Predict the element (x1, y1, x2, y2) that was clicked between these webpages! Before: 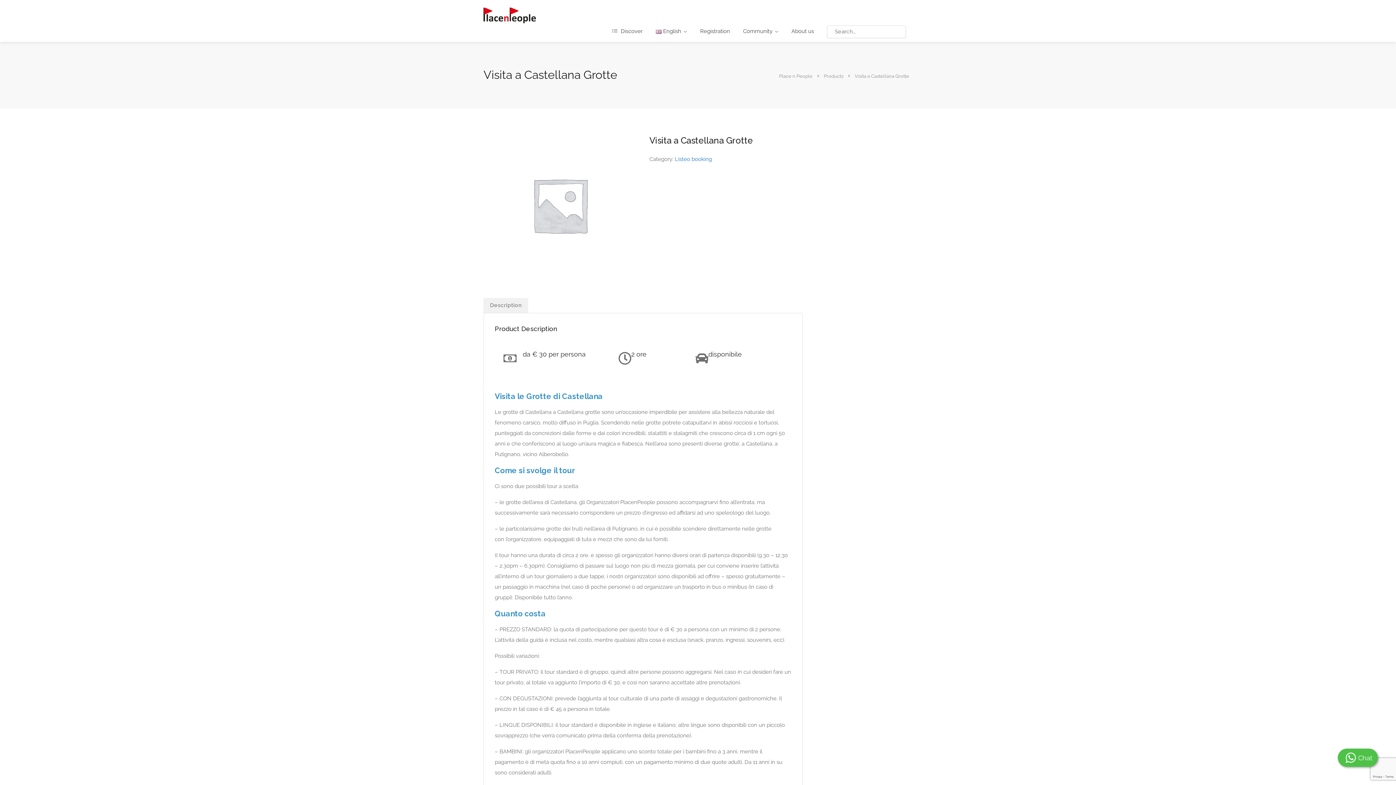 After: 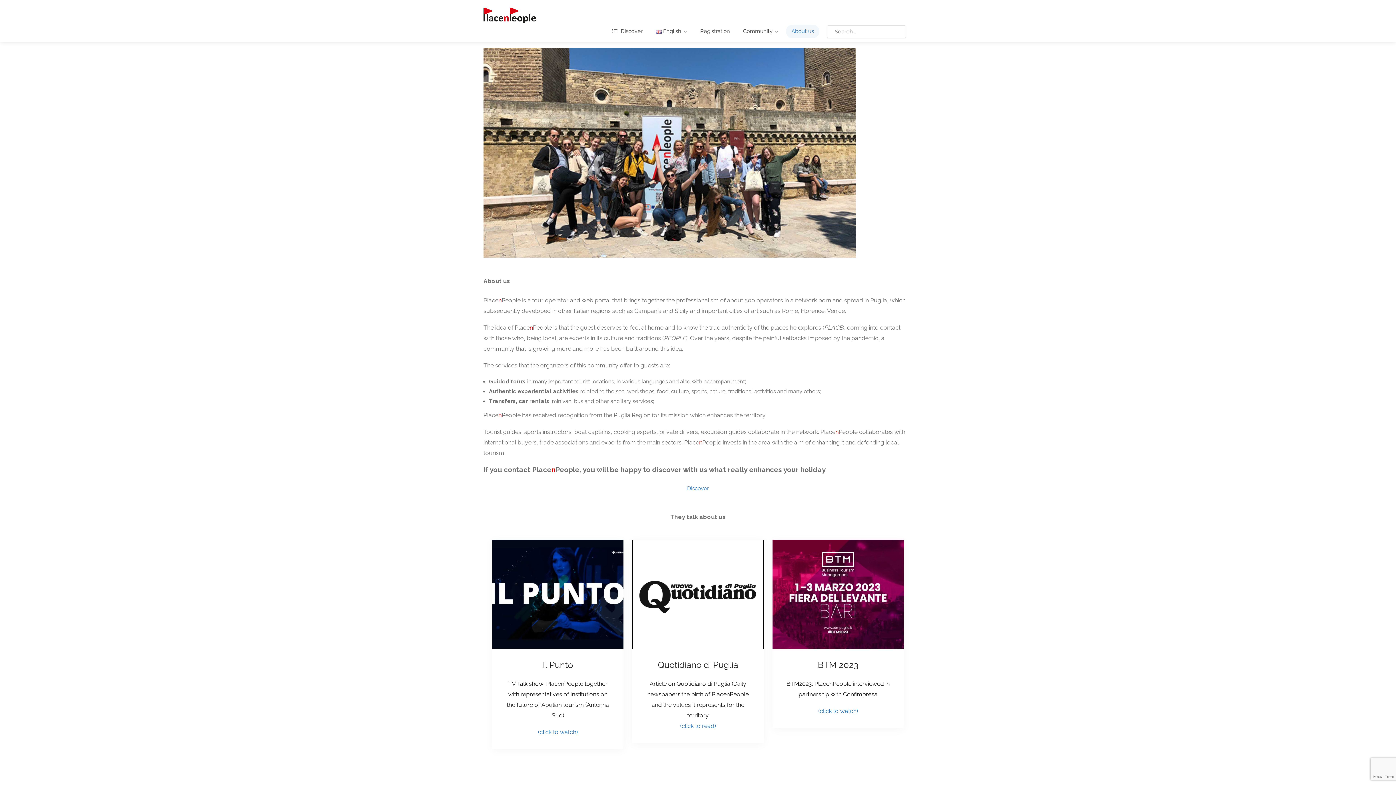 Action: bbox: (786, 24, 819, 38) label: About us